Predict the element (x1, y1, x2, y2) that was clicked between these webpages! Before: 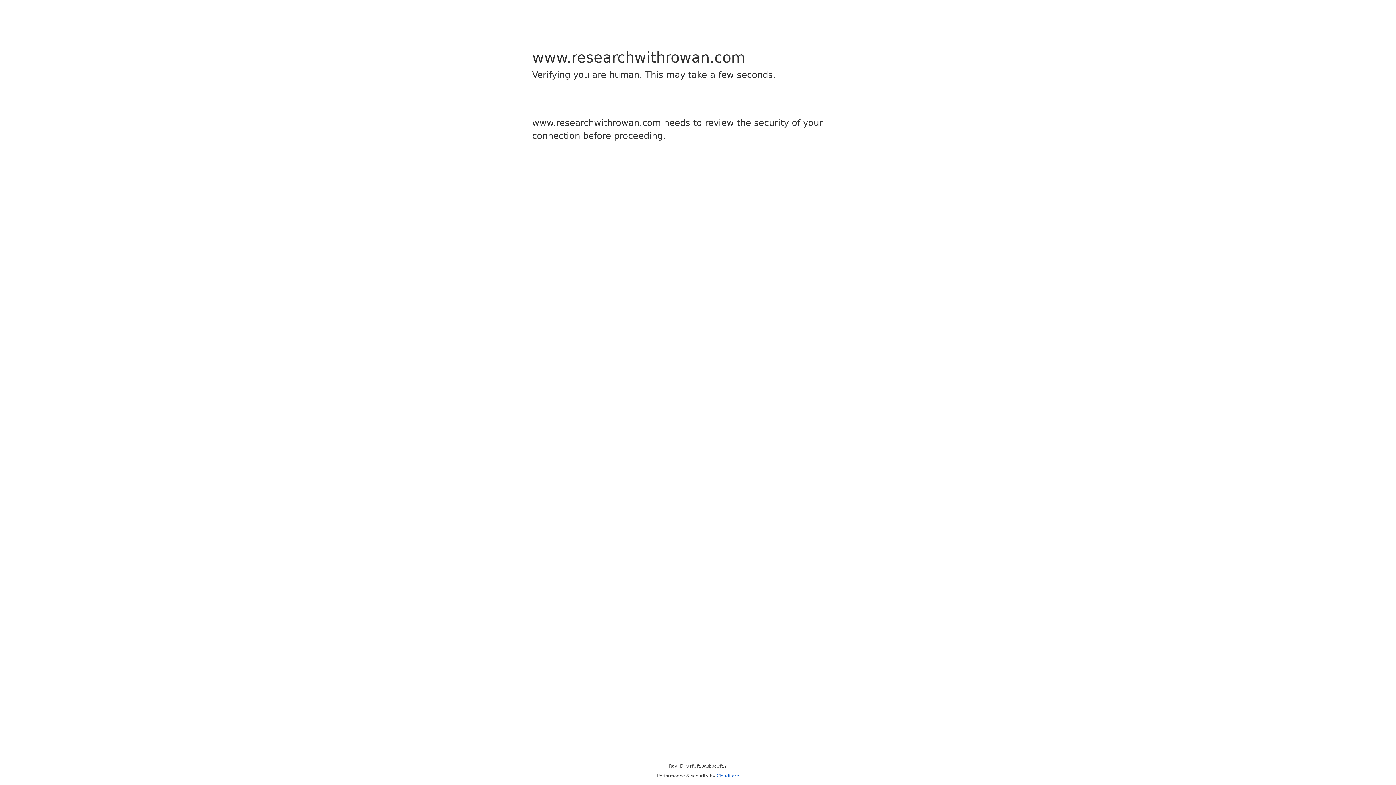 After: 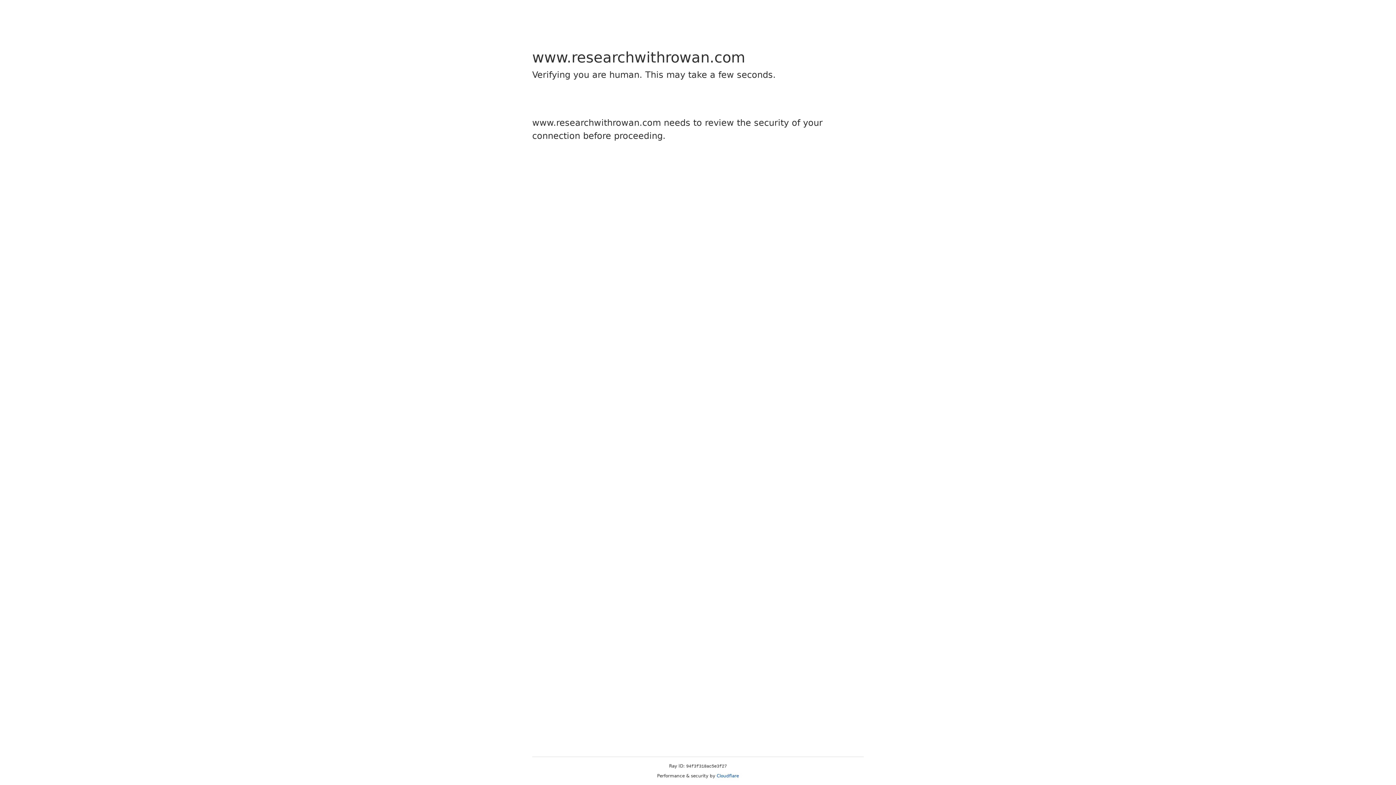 Action: label: Cloudflare bbox: (716, 773, 739, 778)